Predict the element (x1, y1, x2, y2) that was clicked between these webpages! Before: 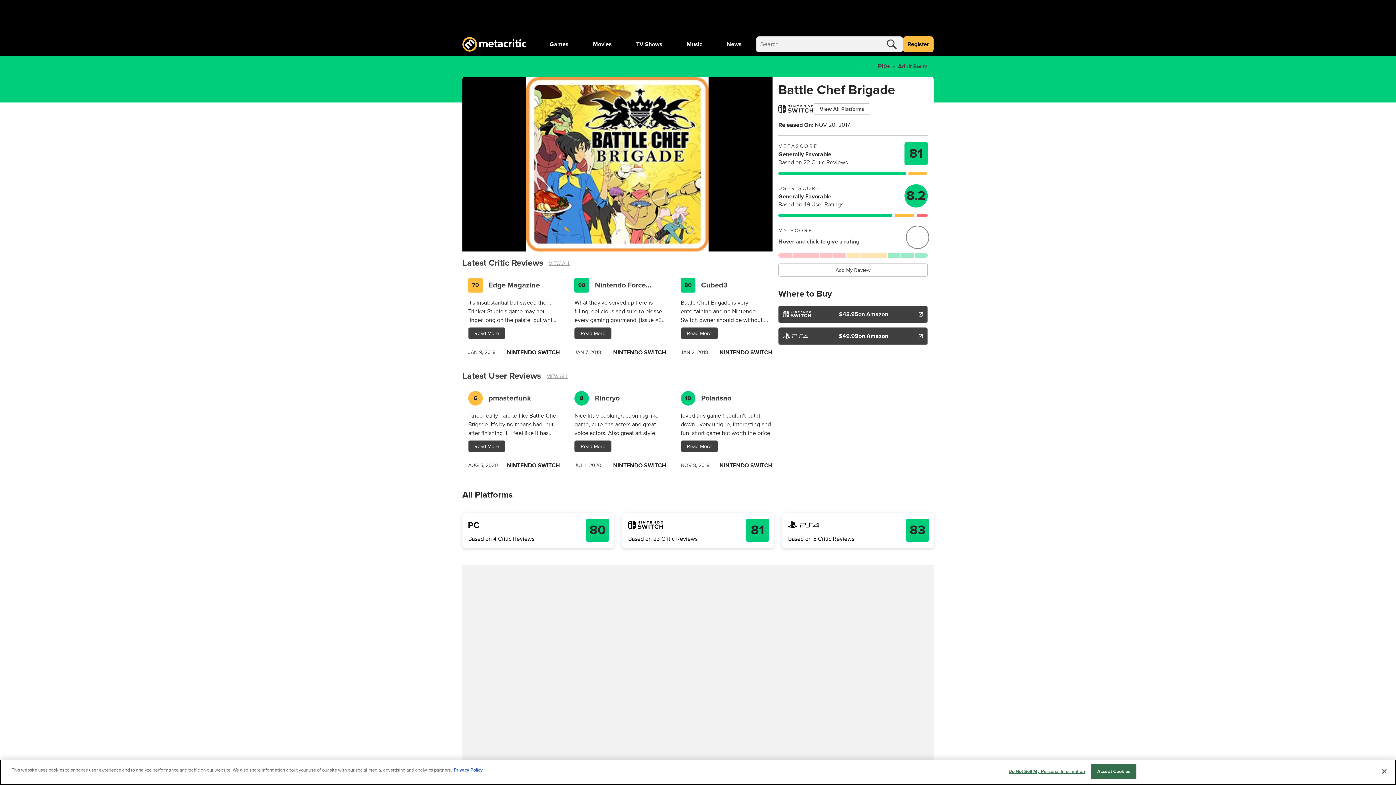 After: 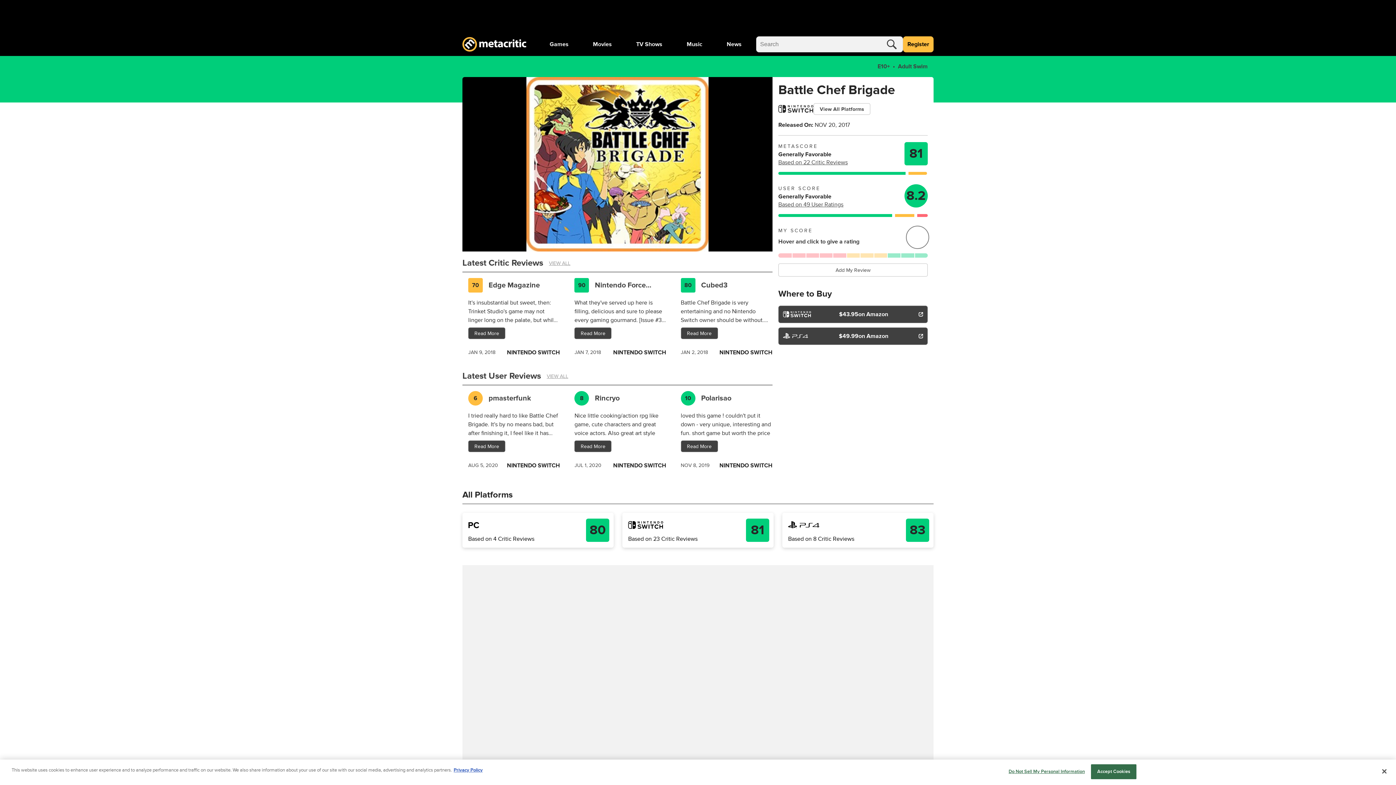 Action: bbox: (595, 280, 660, 290) label: Nintendo Force Magazine